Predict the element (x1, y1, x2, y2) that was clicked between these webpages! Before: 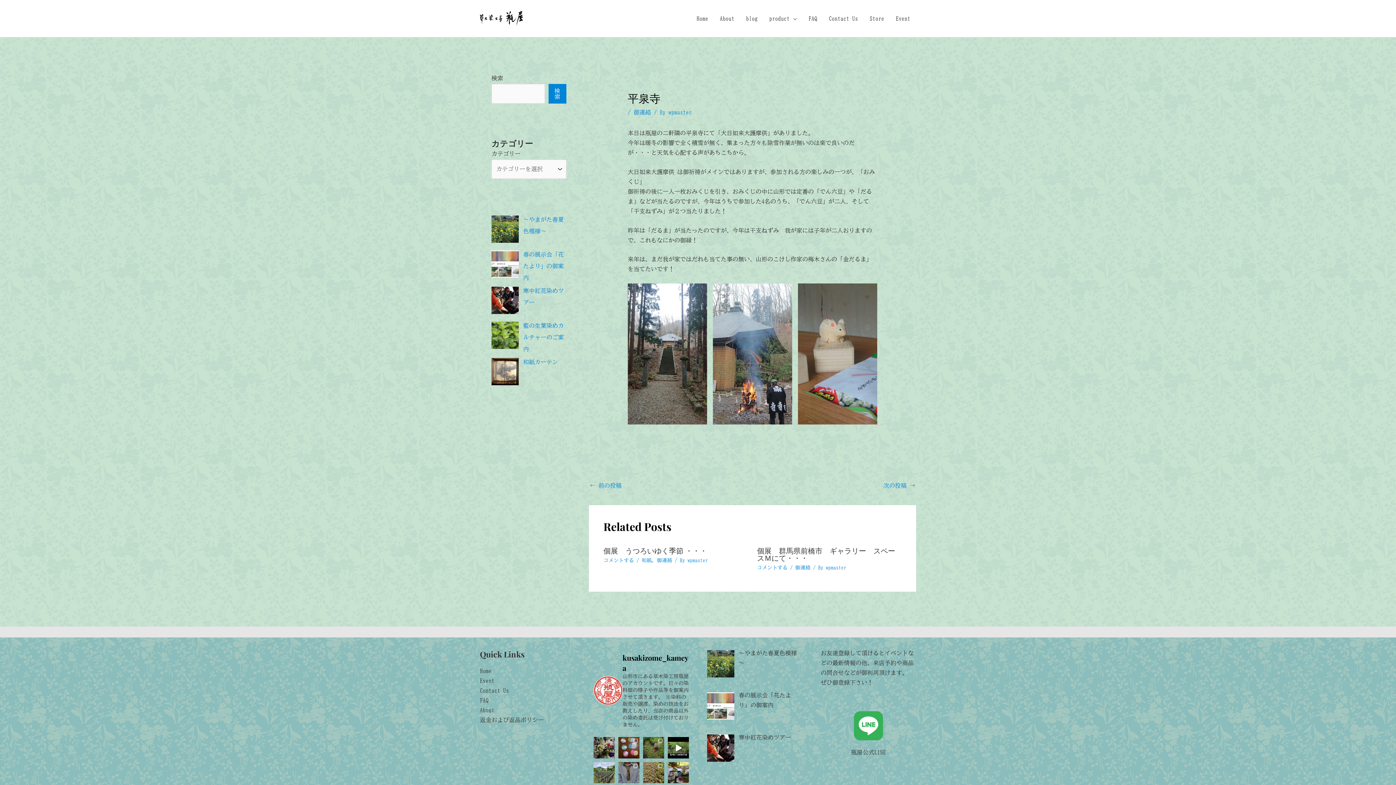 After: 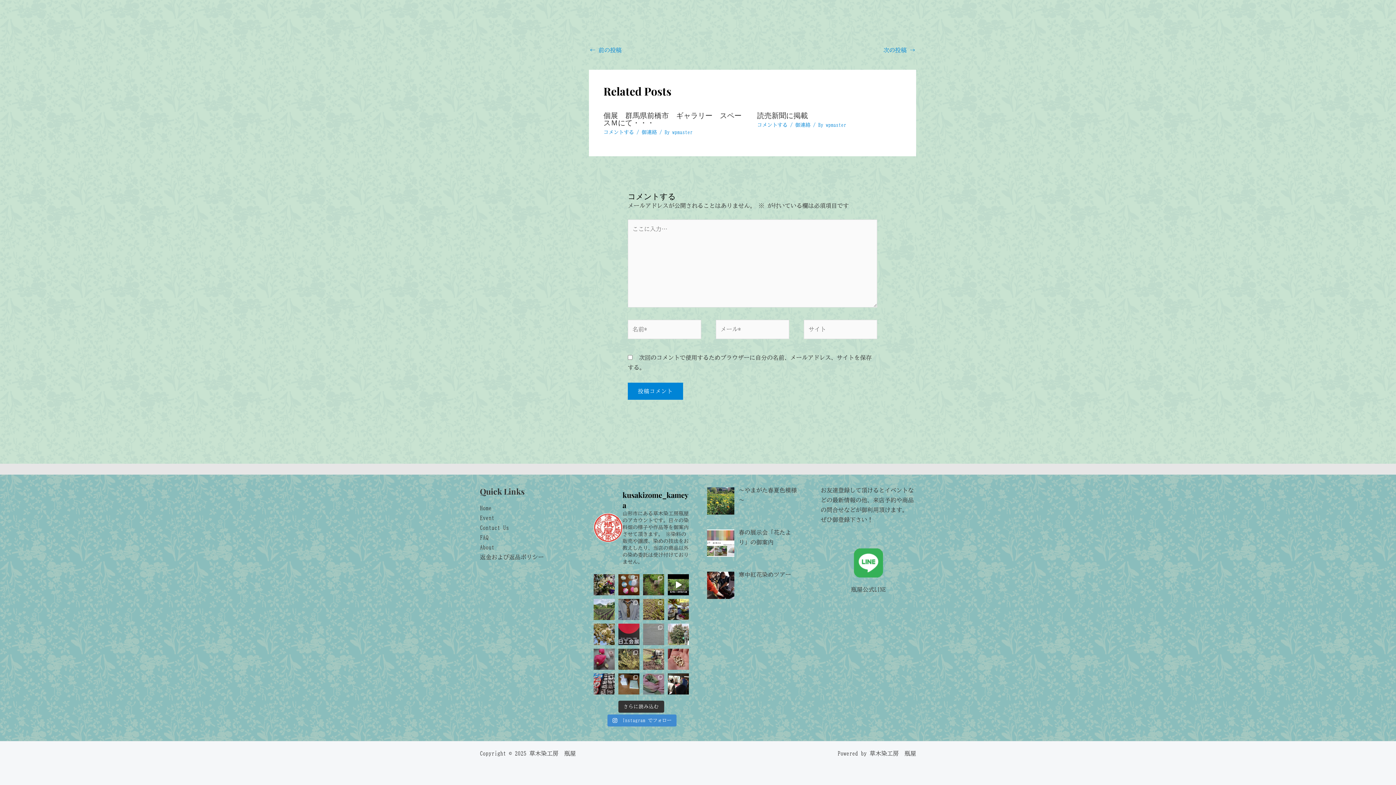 Action: label: コメントする bbox: (603, 558, 634, 563)